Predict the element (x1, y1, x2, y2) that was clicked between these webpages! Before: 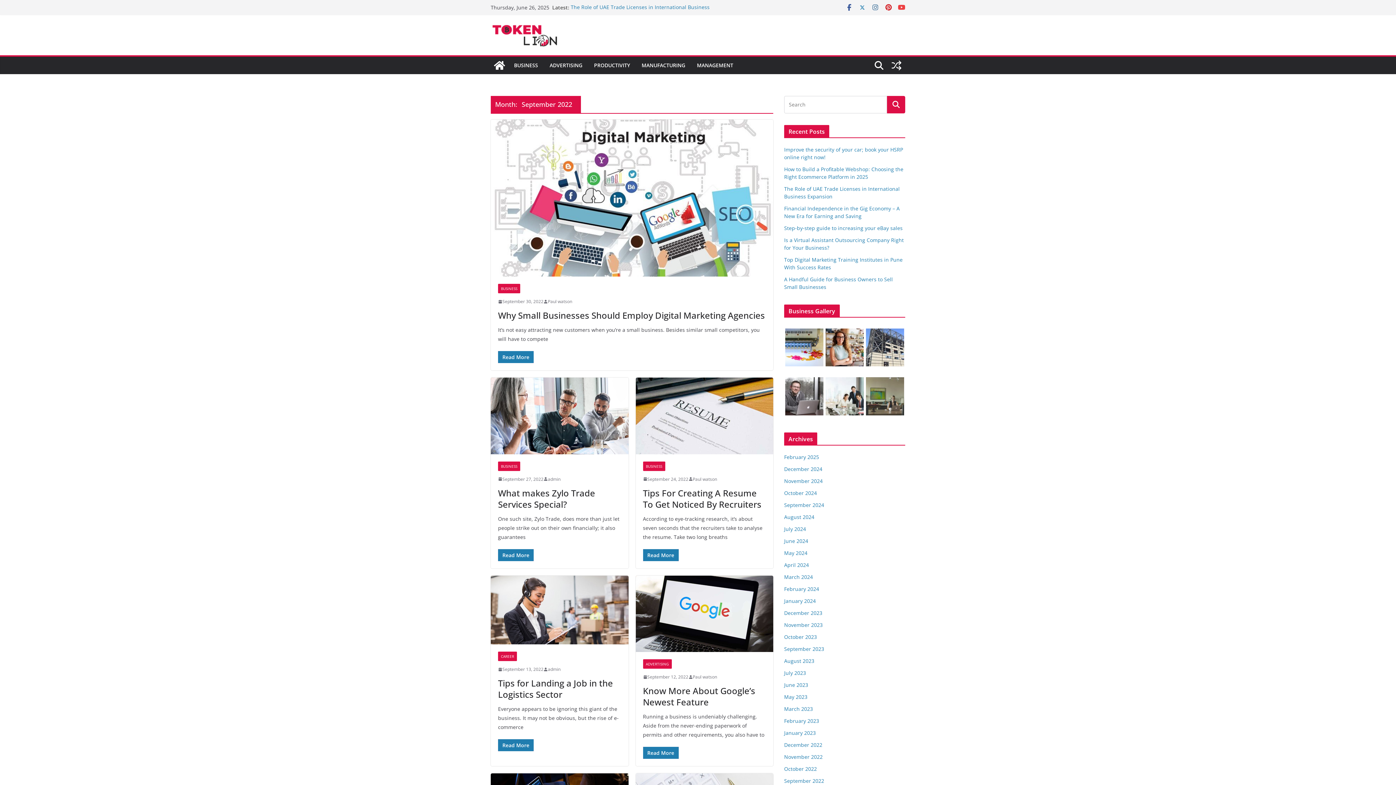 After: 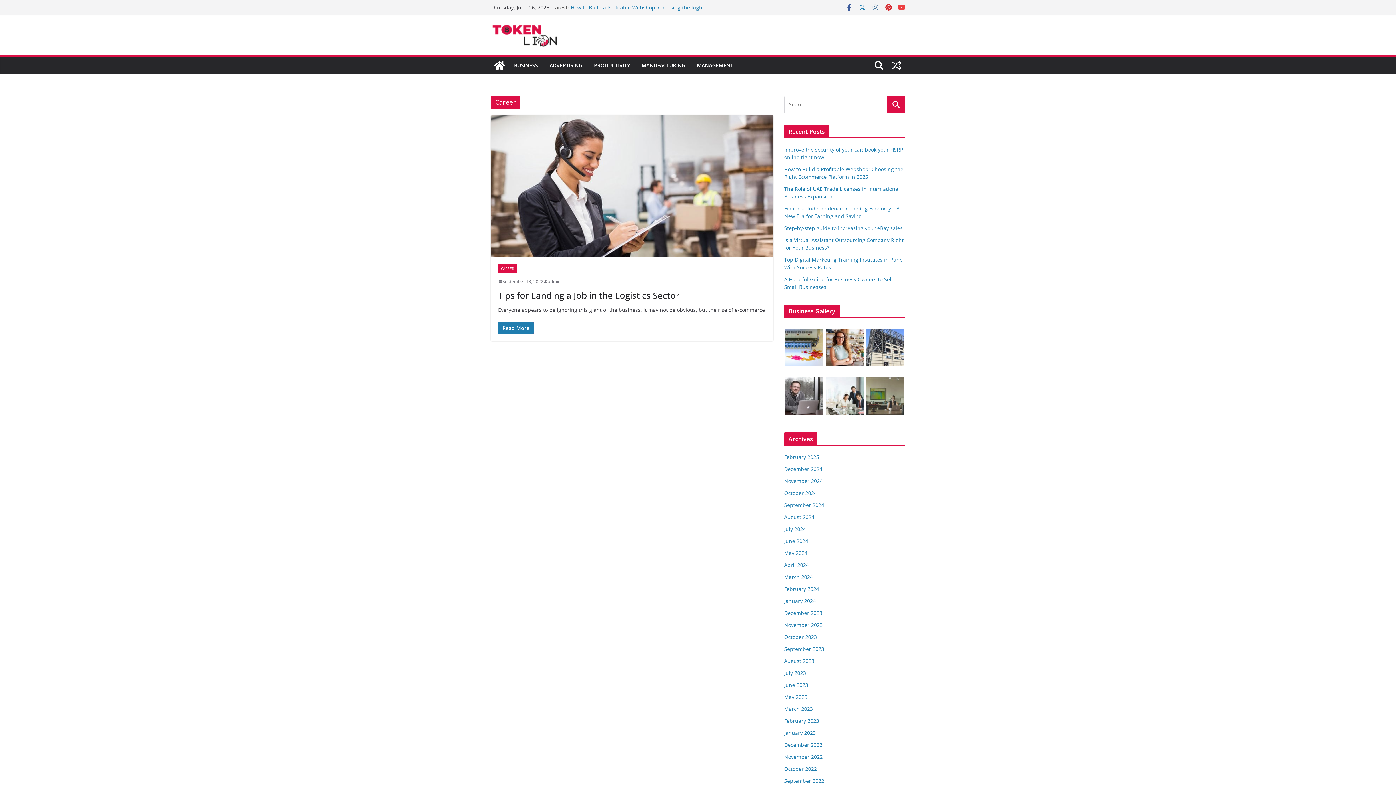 Action: bbox: (498, 652, 517, 661) label: CAREER